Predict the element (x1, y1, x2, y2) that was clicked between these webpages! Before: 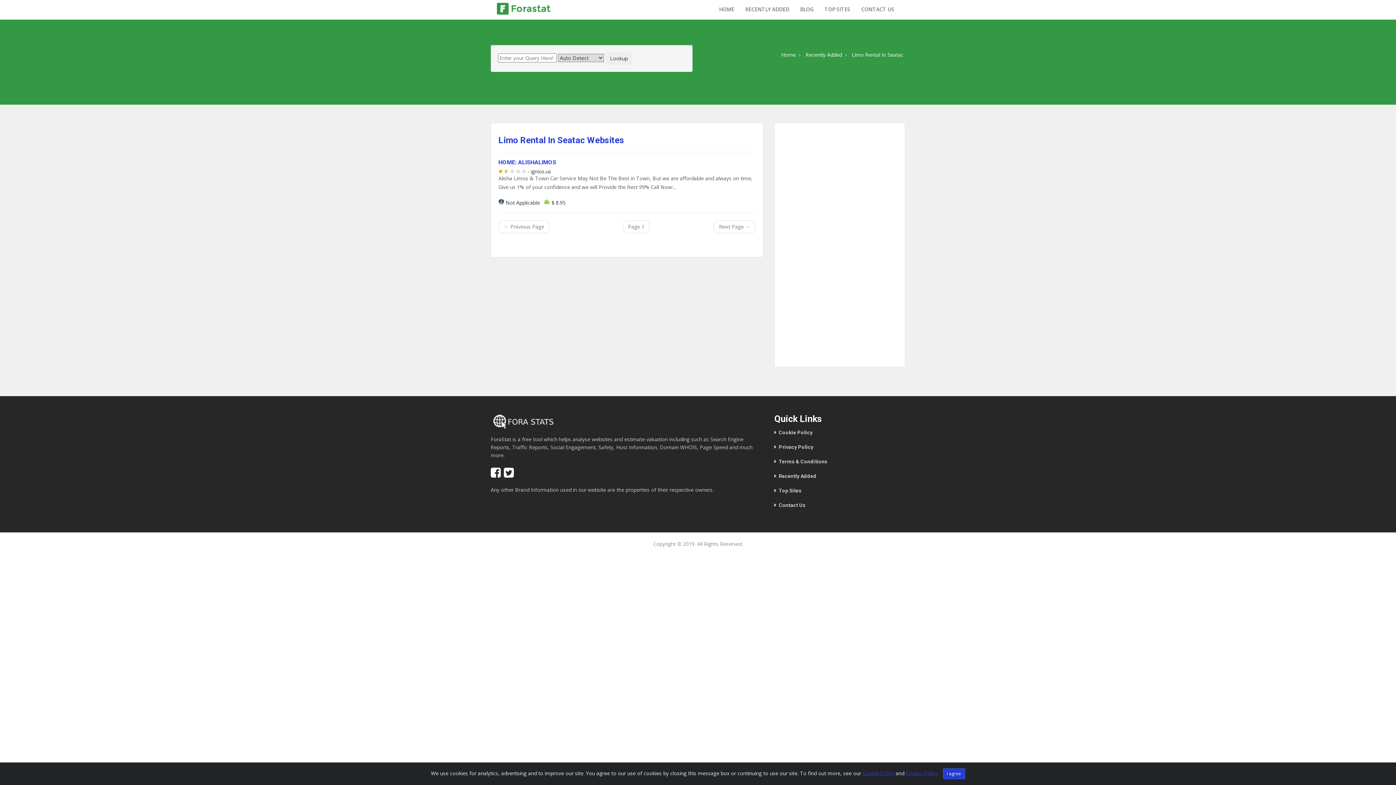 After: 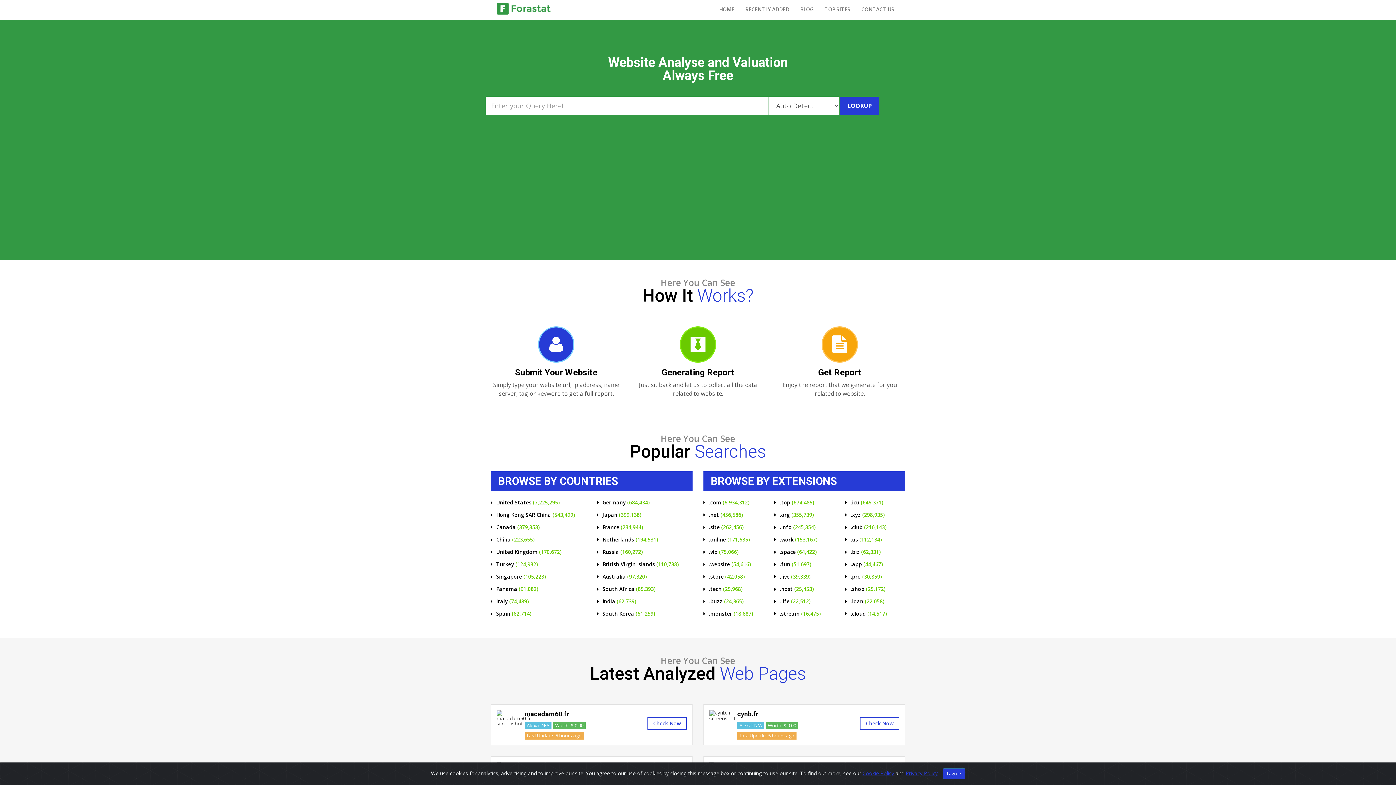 Action: label: HOME bbox: (719, 0, 734, 19)